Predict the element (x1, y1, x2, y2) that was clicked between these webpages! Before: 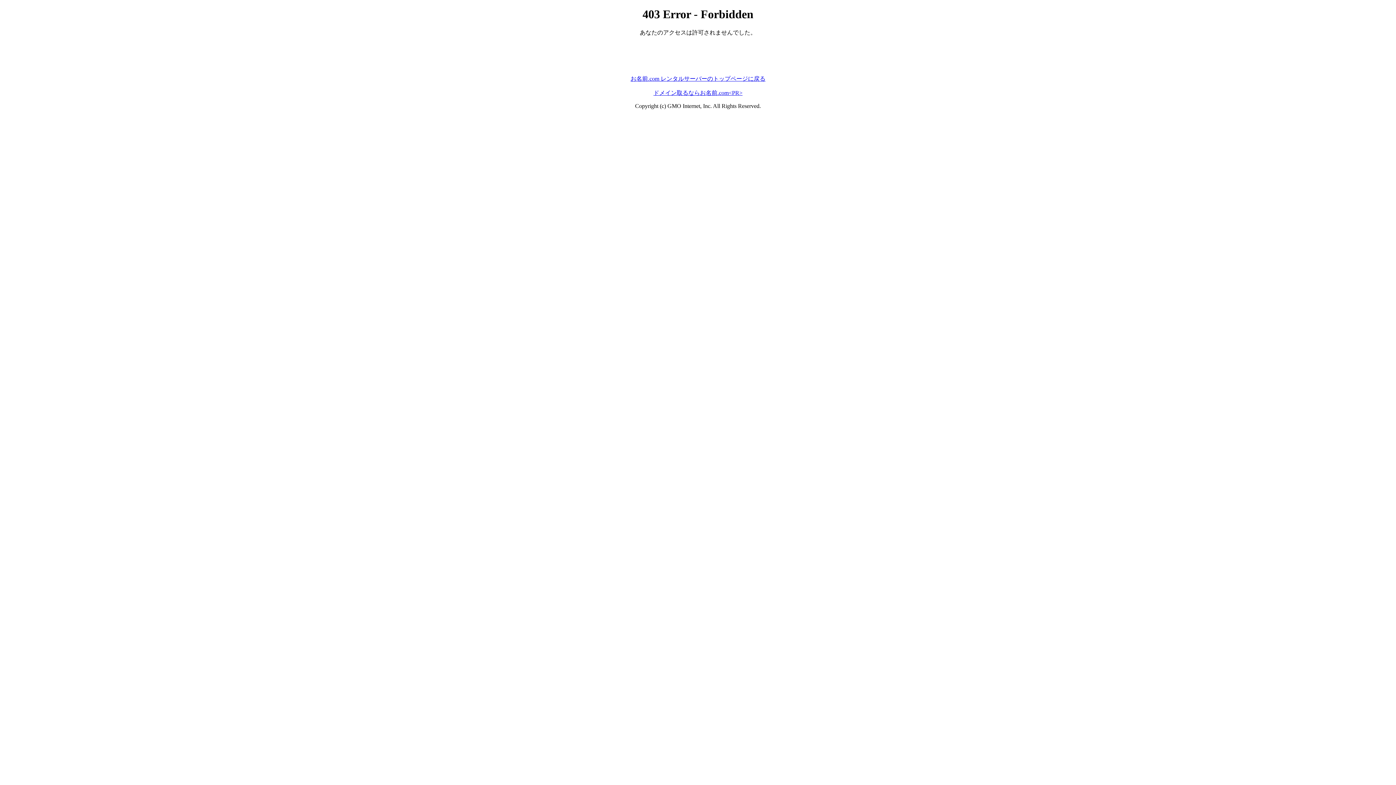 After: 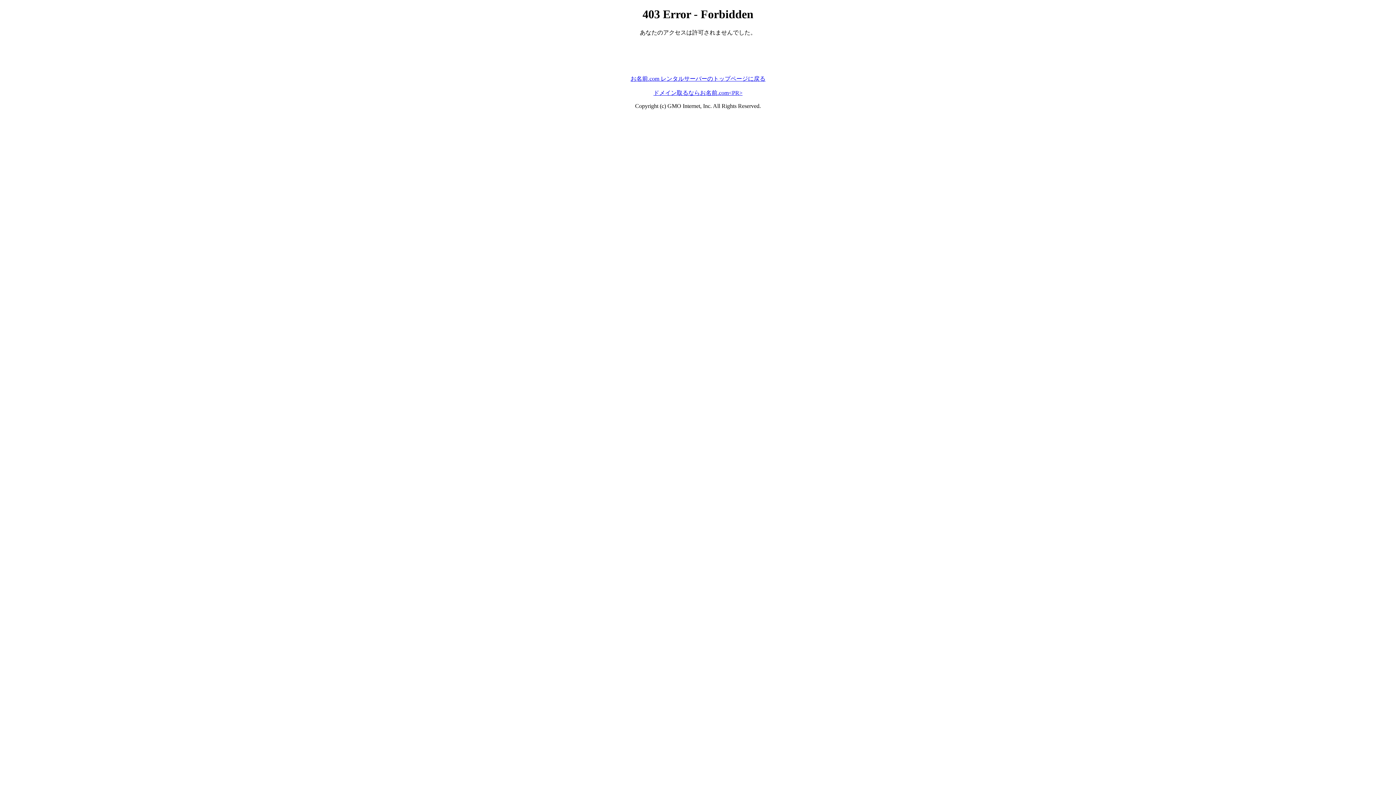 Action: label: ドメイン取るならお名前.com<PR> bbox: (653, 89, 742, 95)